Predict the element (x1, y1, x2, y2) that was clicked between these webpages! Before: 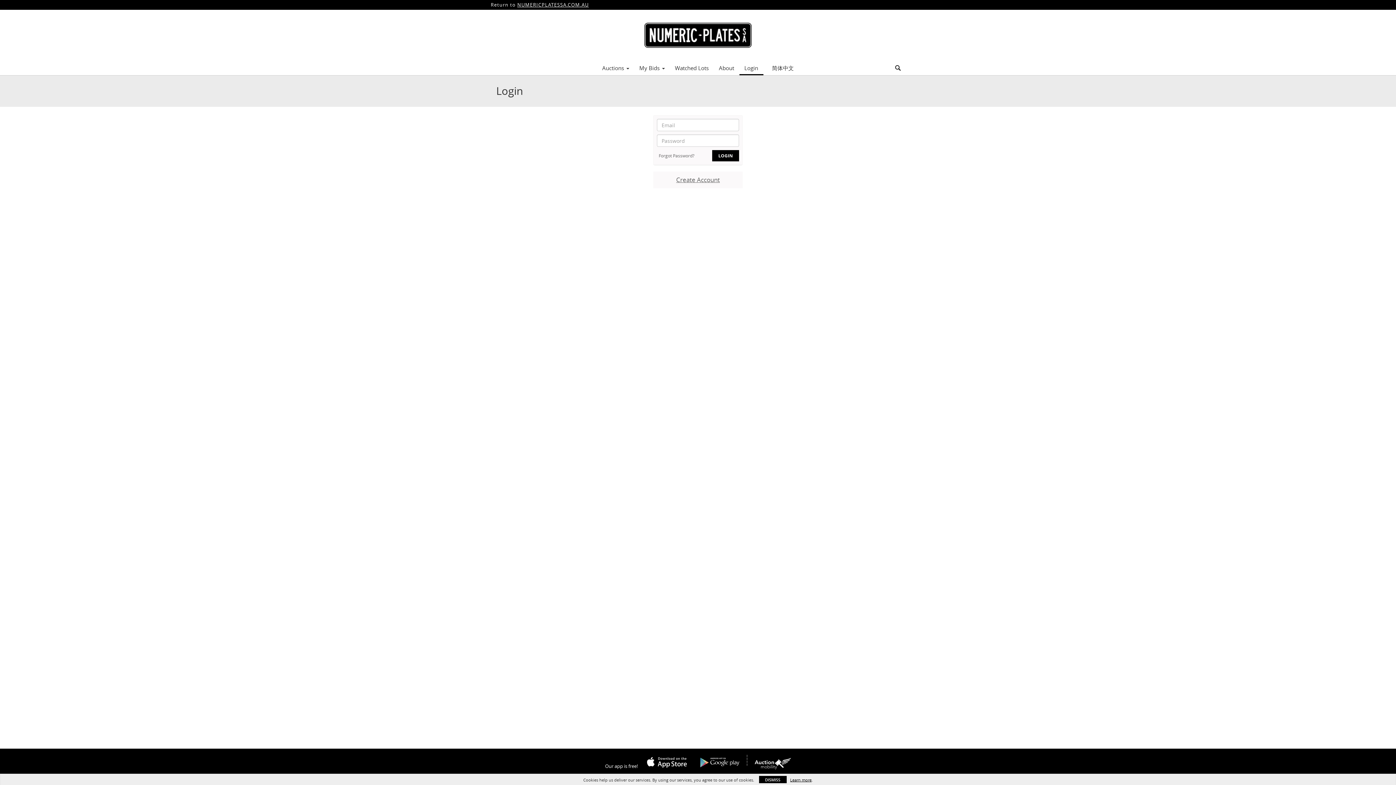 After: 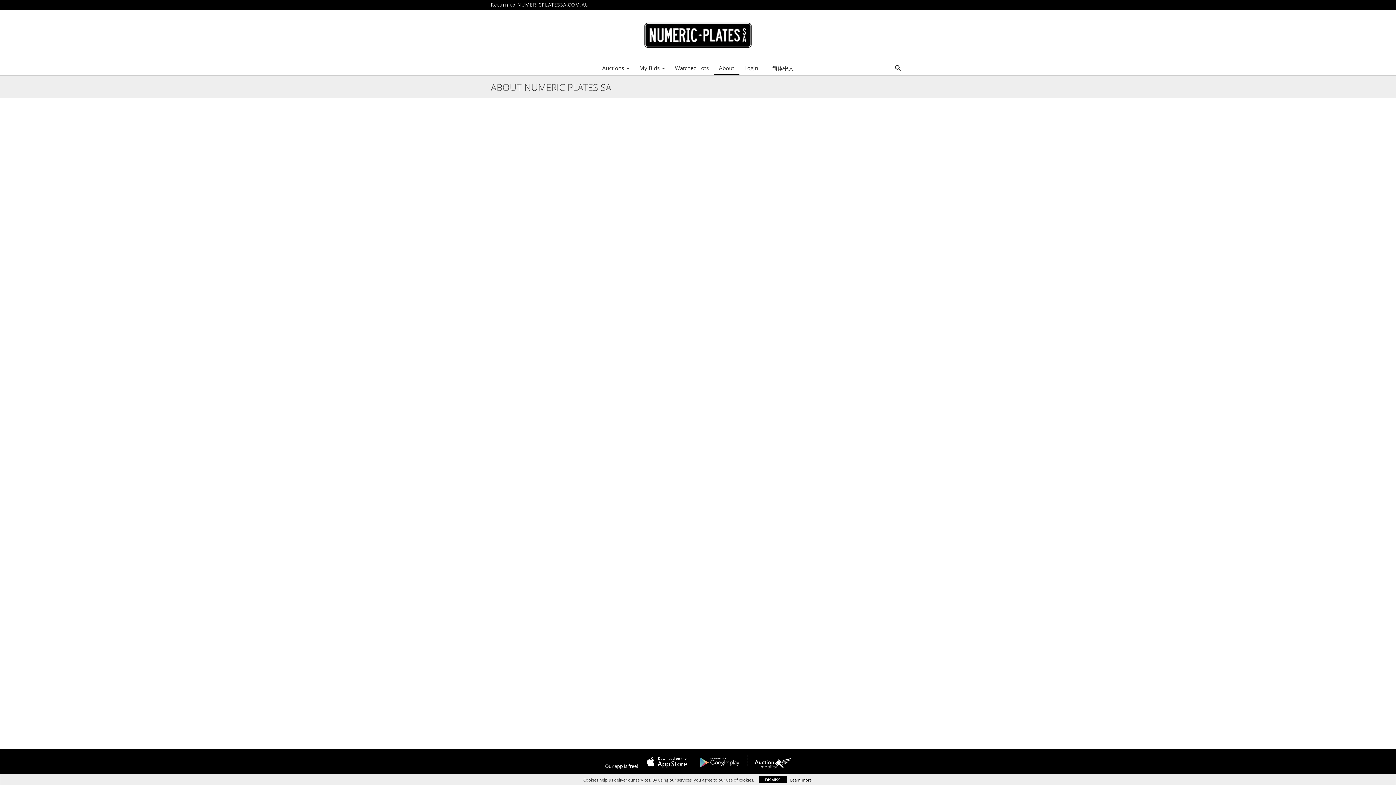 Action: bbox: (714, 62, 739, 73) label: About